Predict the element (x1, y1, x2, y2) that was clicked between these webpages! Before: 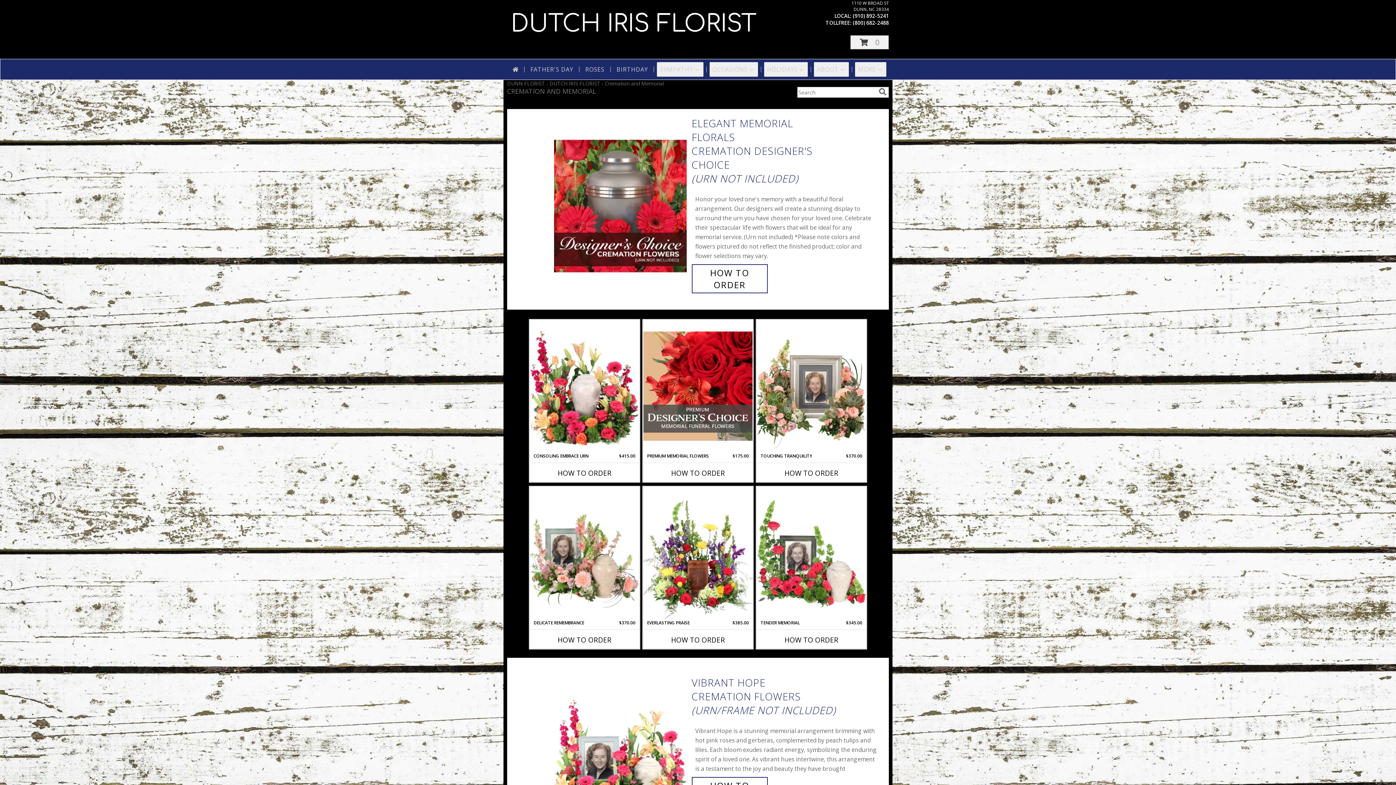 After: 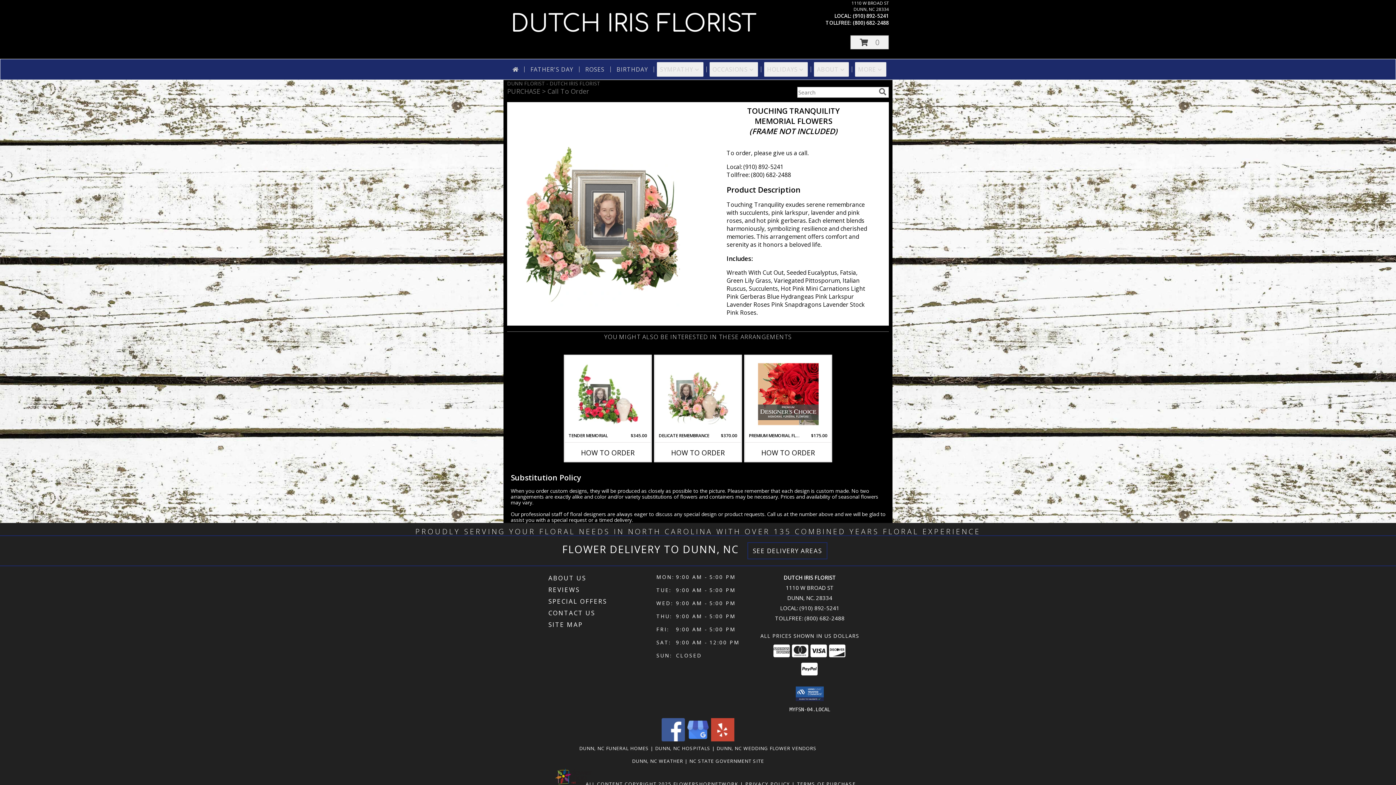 Action: label: How to order Touching Tranquility bbox: (784, 468, 838, 478)